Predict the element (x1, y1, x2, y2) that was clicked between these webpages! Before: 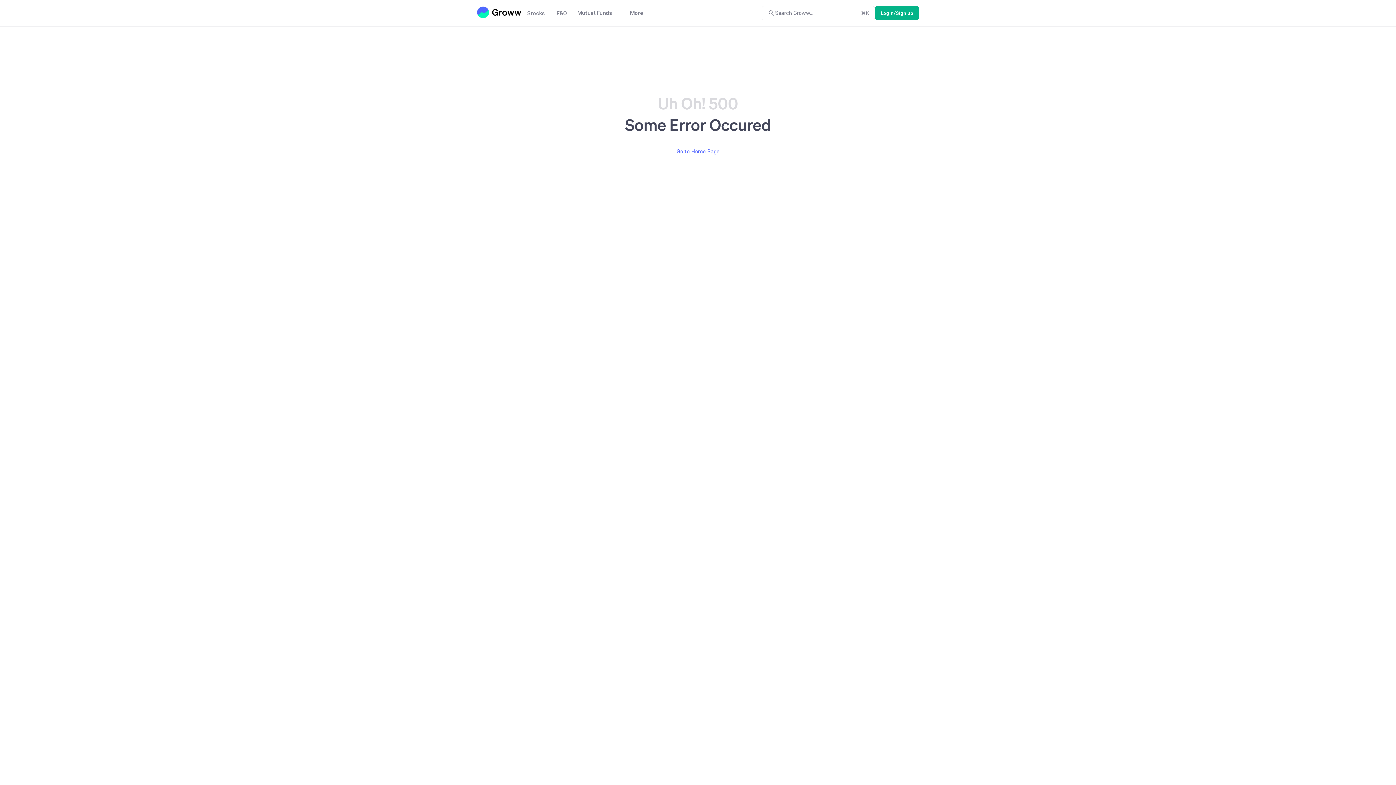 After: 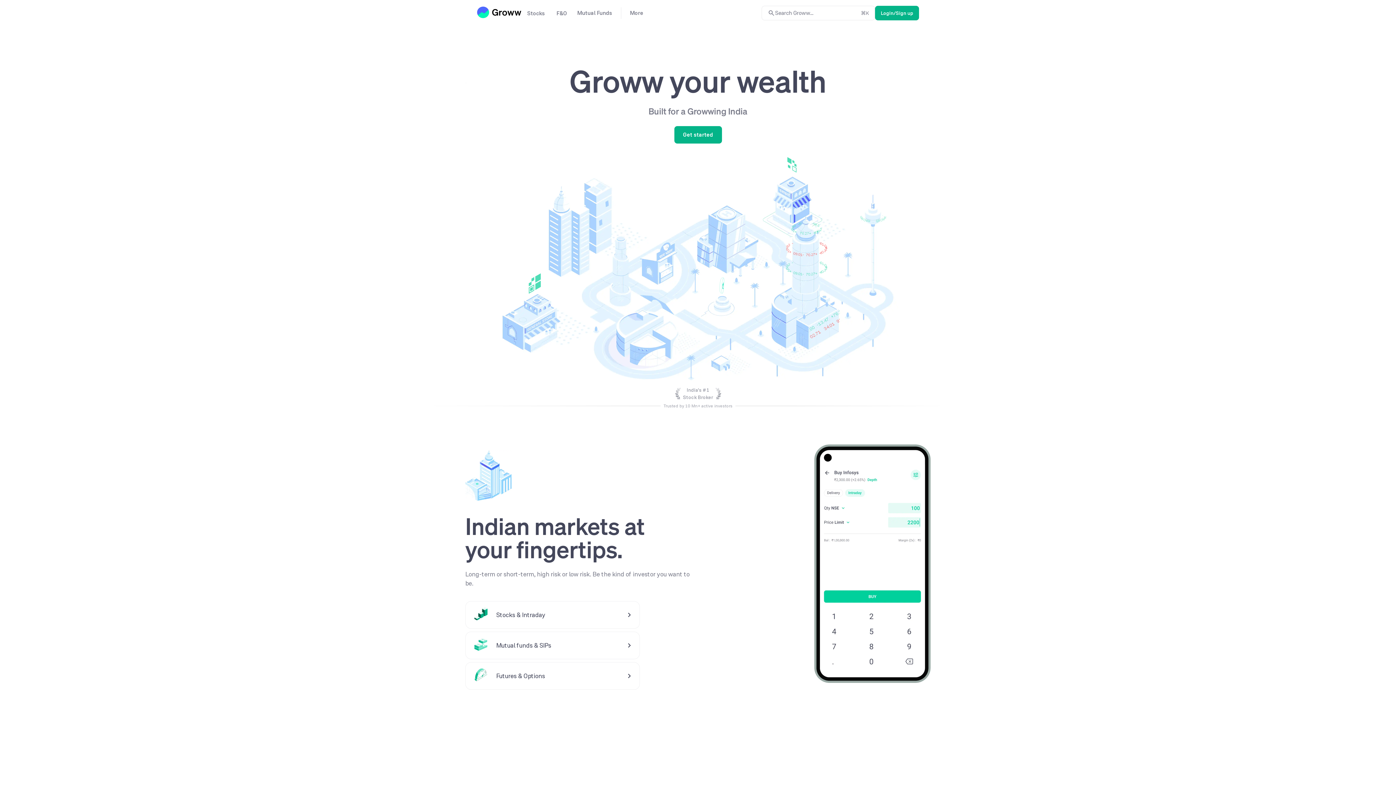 Action: label: Go to Home Page bbox: (625, 147, 771, 155)